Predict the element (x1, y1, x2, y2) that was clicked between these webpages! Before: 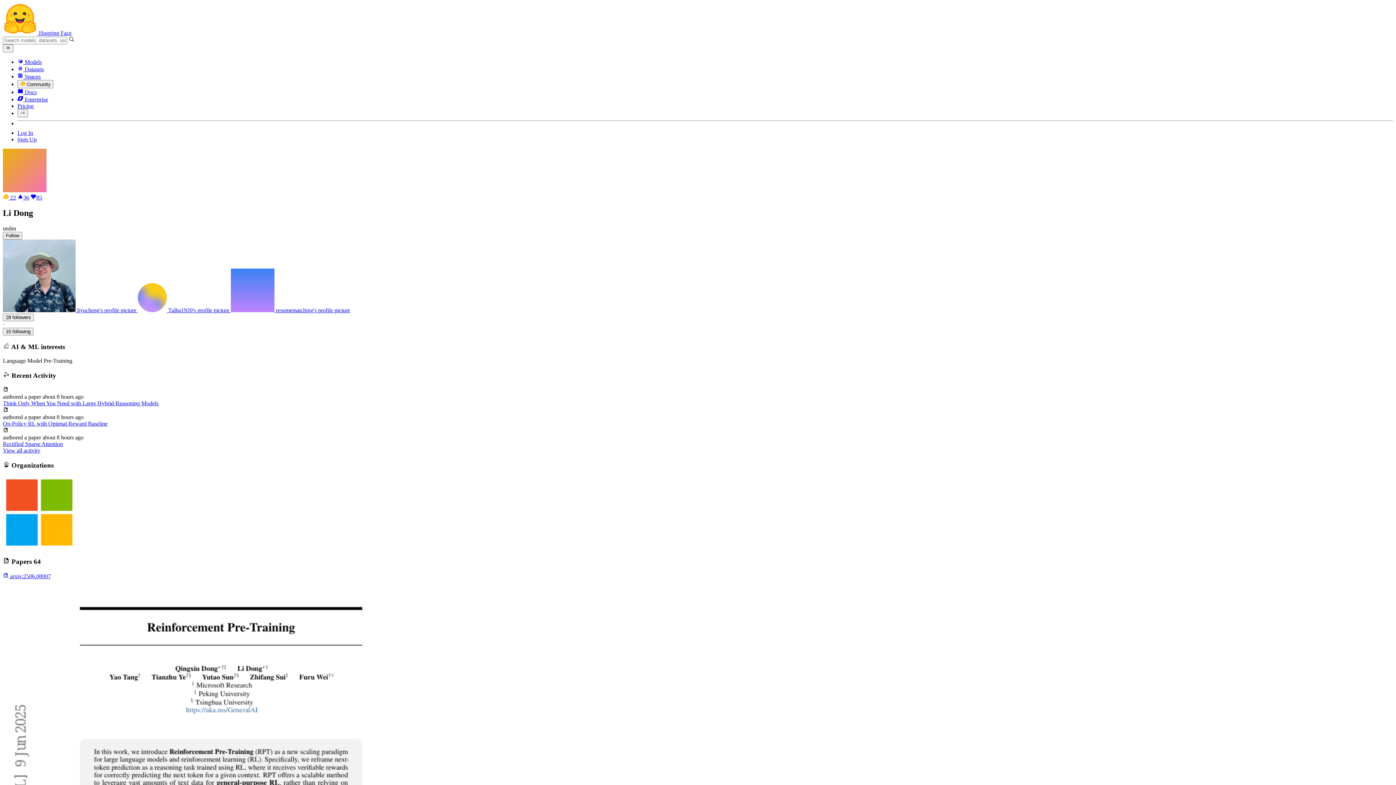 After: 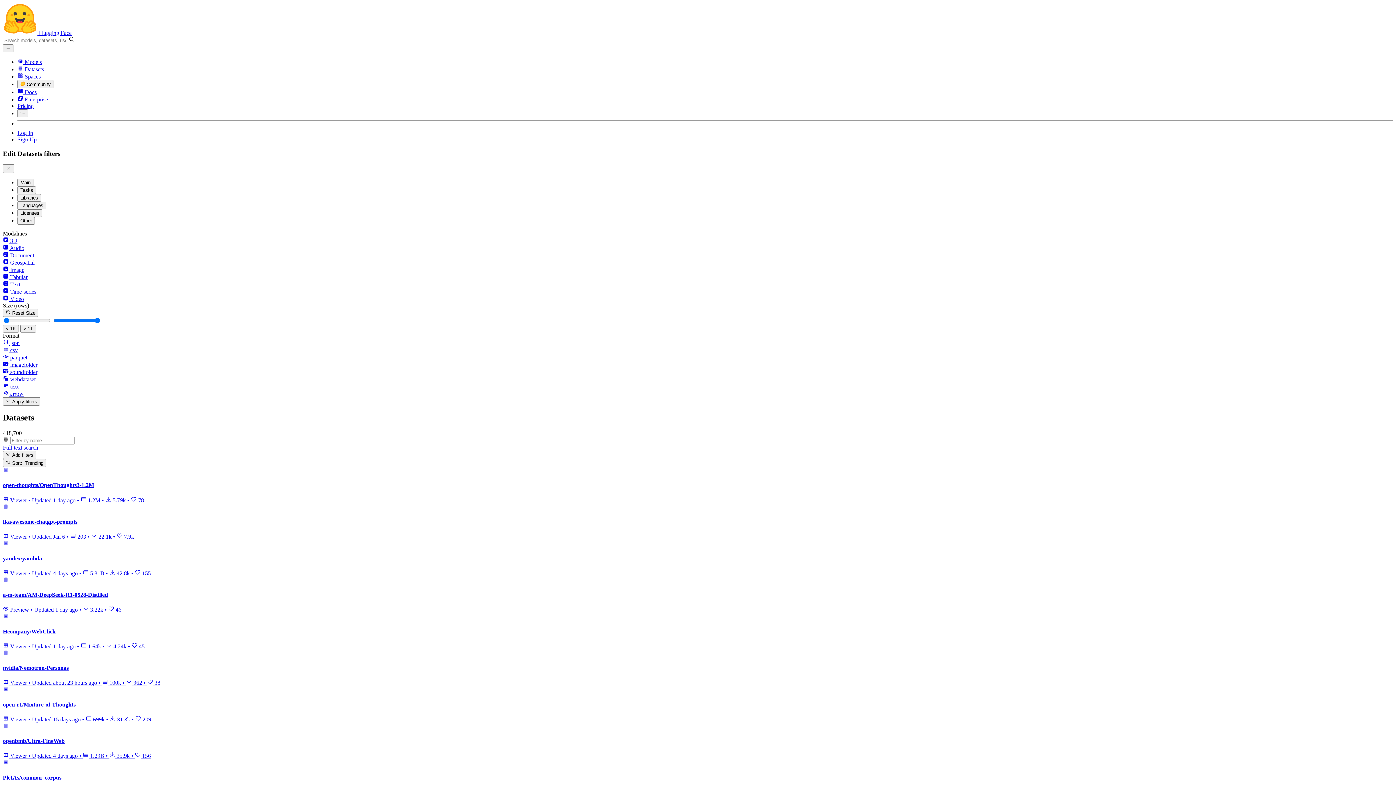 Action: bbox: (17, 66, 44, 72) label:  Datasets